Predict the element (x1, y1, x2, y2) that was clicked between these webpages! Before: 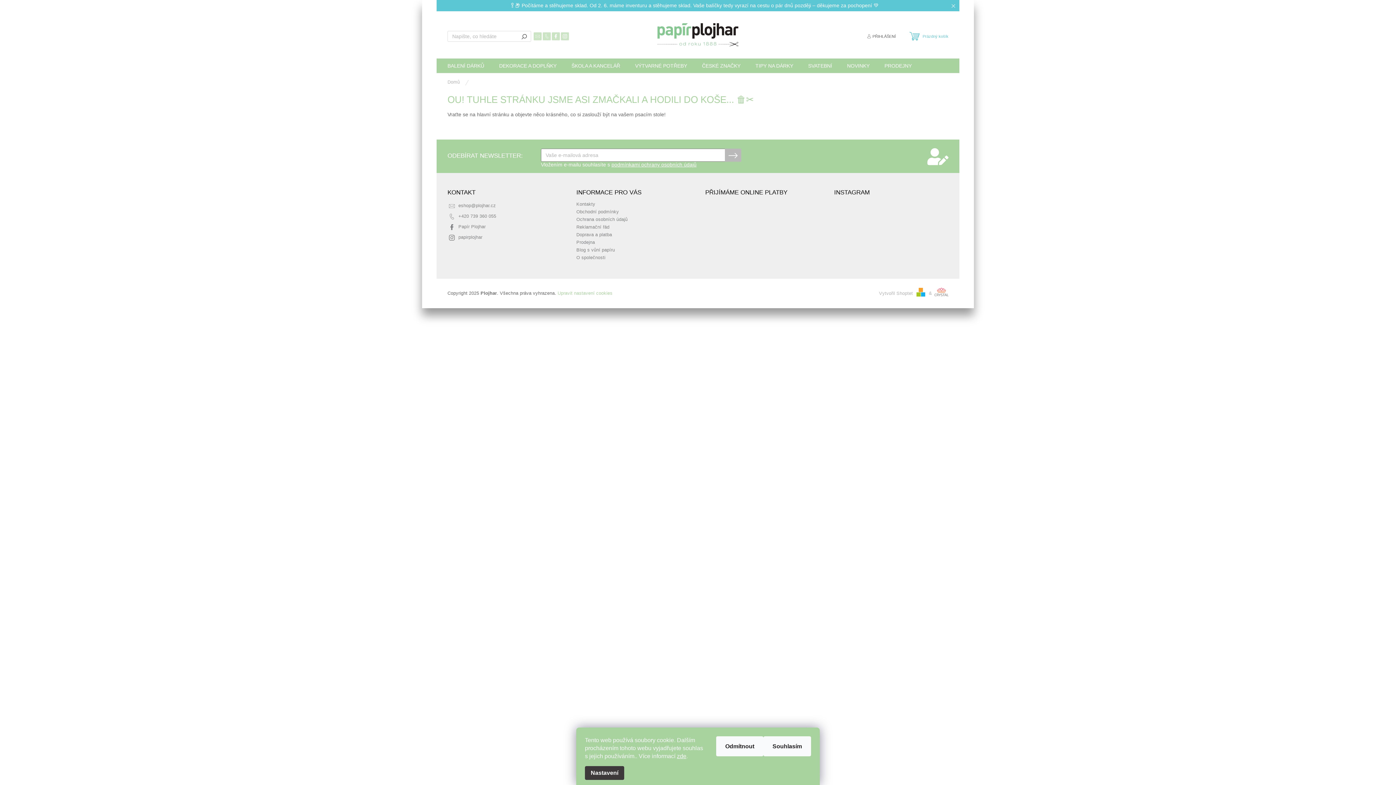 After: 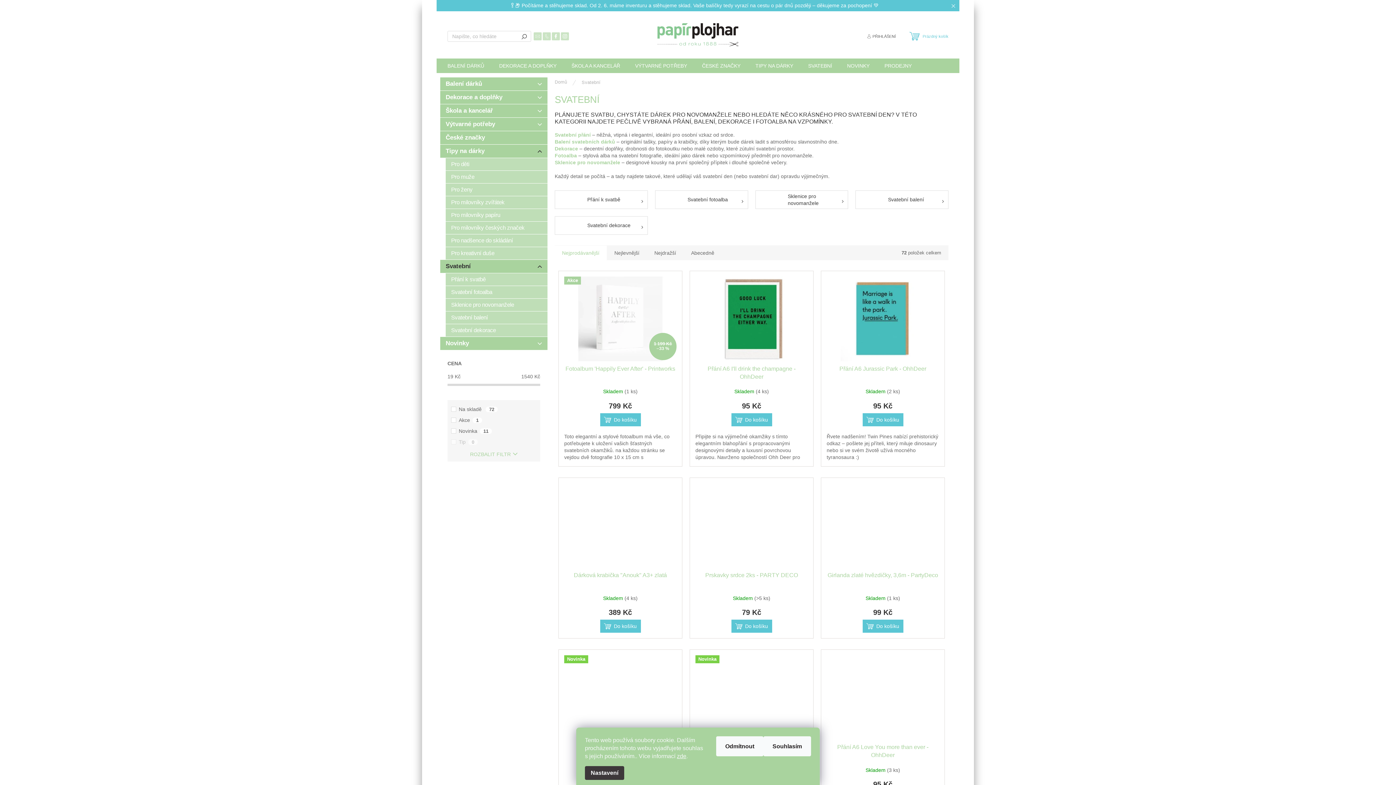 Action: bbox: (801, 58, 839, 73) label: SVATEBNÍ